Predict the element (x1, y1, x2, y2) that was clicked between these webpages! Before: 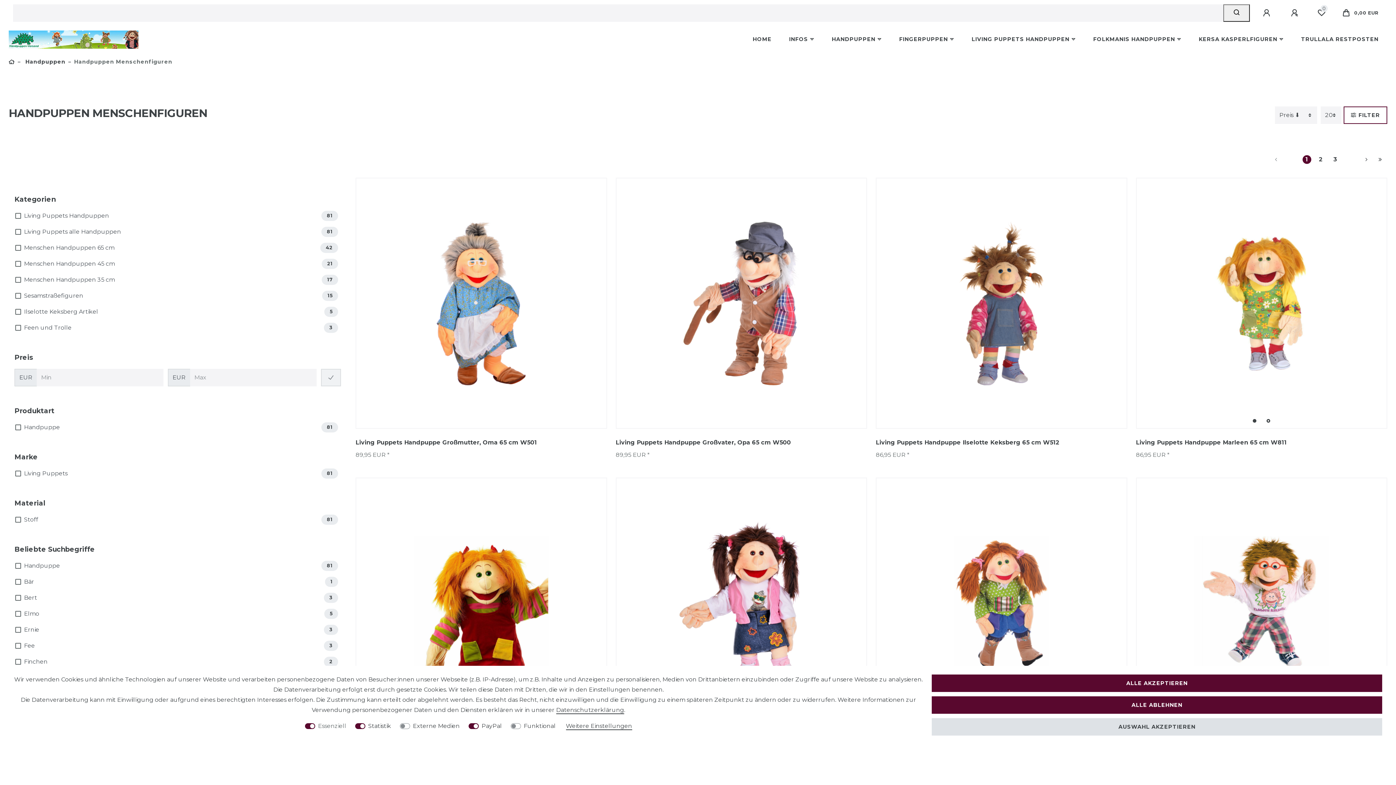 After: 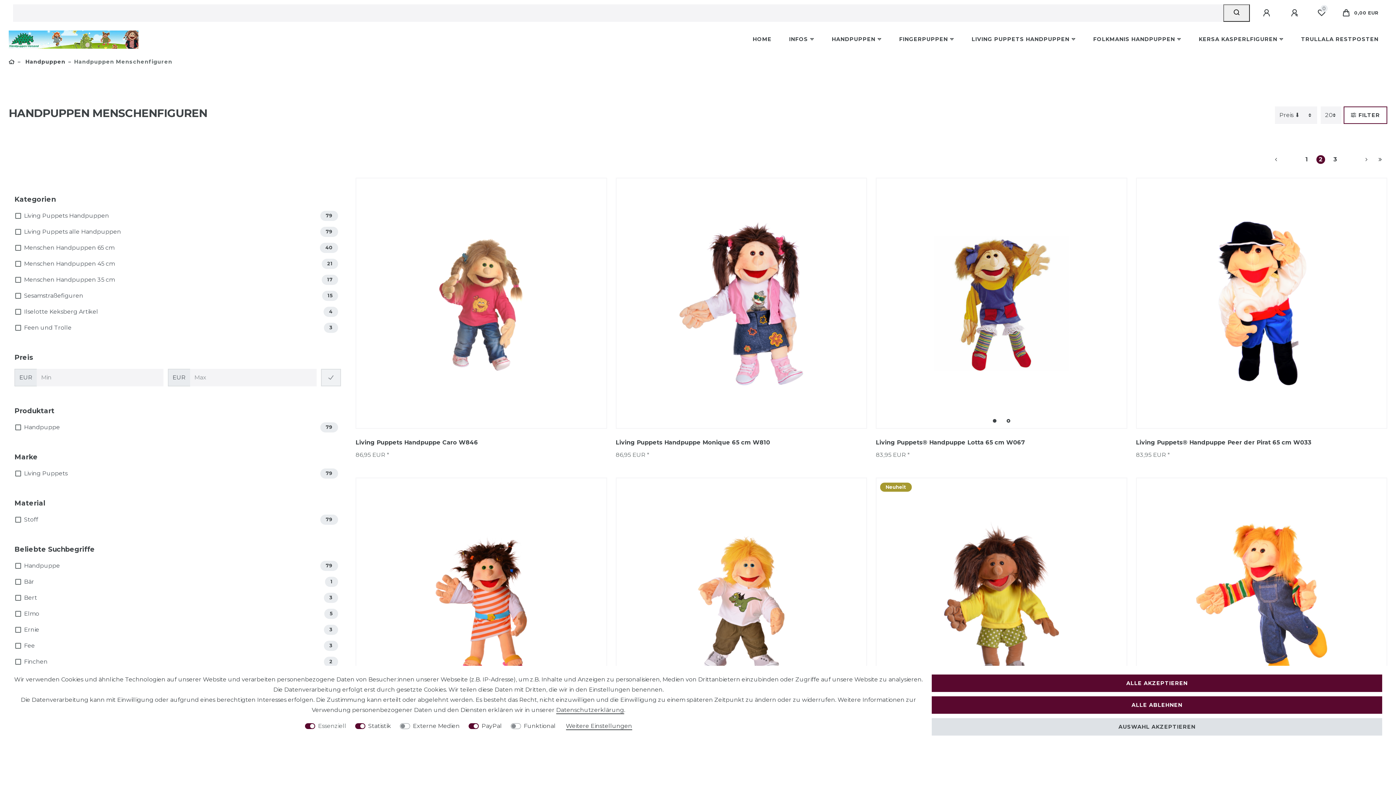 Action: label: Zur nächsten Seite bbox: (1344, 153, 1372, 166)